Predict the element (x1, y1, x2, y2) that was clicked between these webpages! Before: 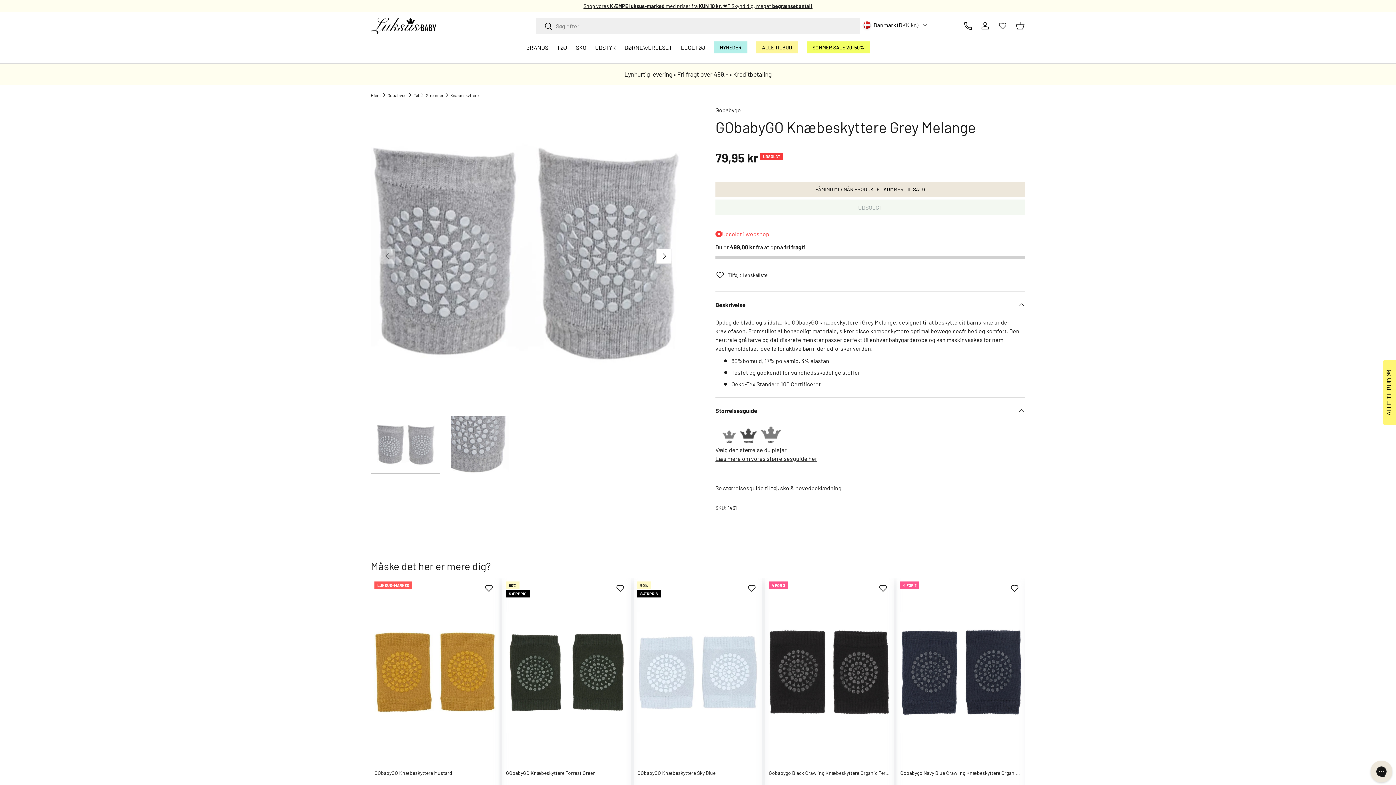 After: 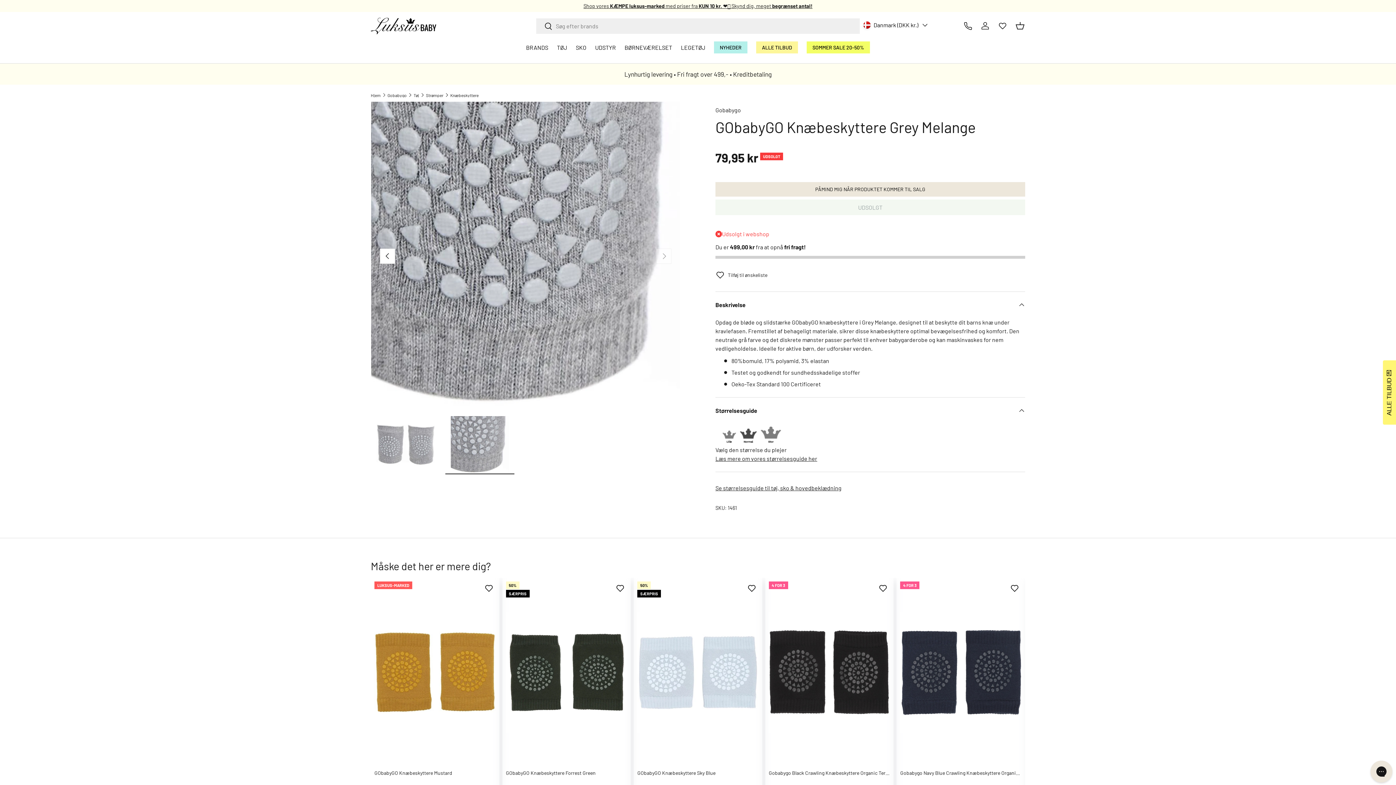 Action: label: NÆSTE bbox: (656, 248, 671, 263)